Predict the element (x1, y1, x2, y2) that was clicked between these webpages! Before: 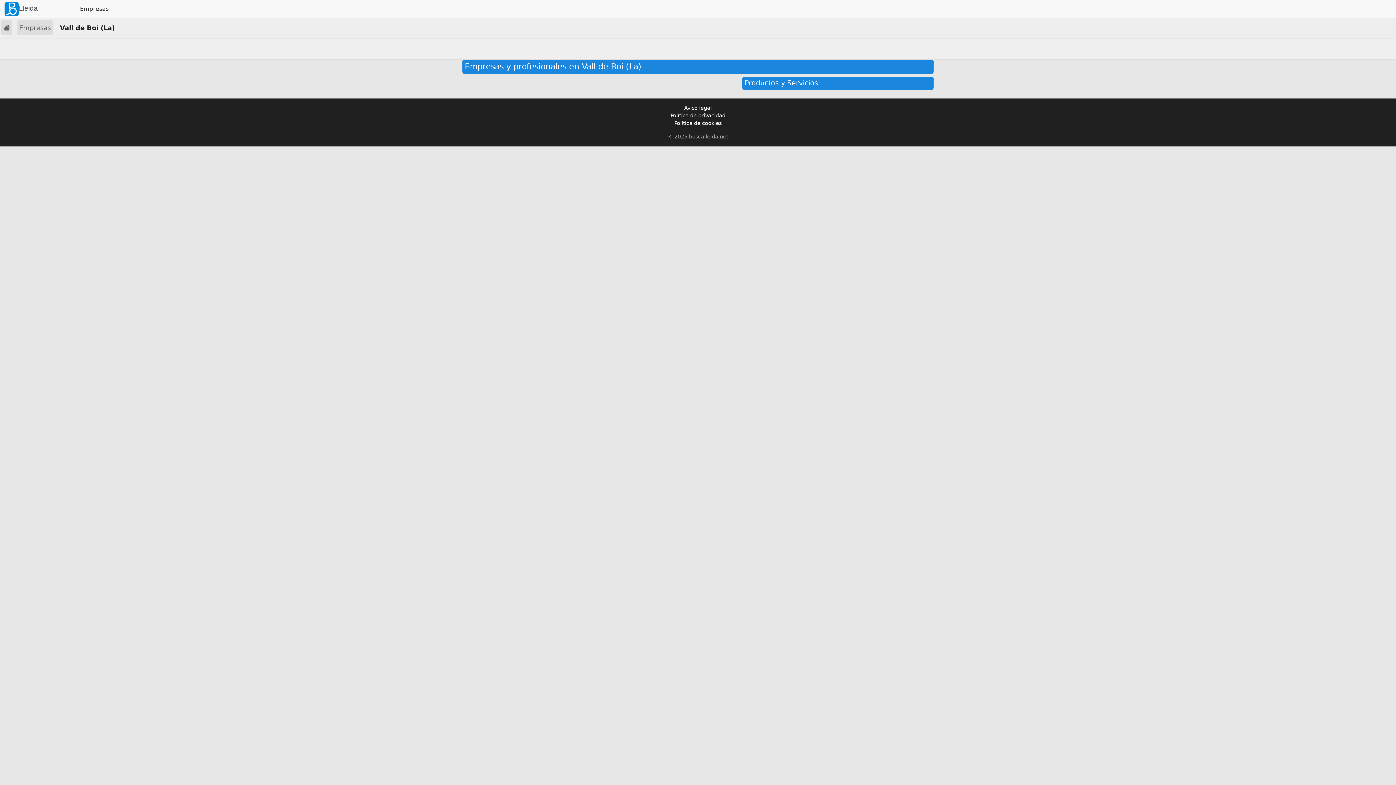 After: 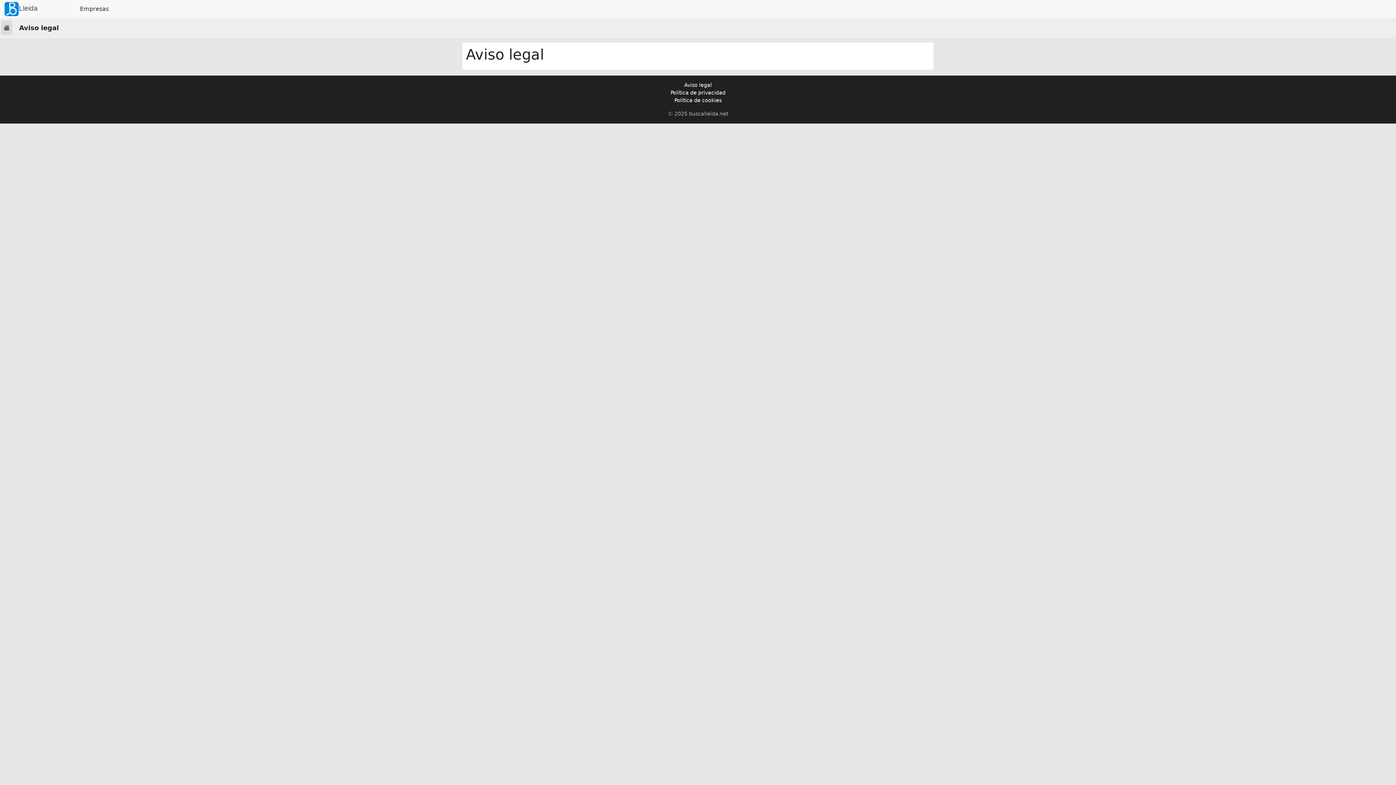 Action: label: Aviso legal bbox: (684, 104, 712, 110)